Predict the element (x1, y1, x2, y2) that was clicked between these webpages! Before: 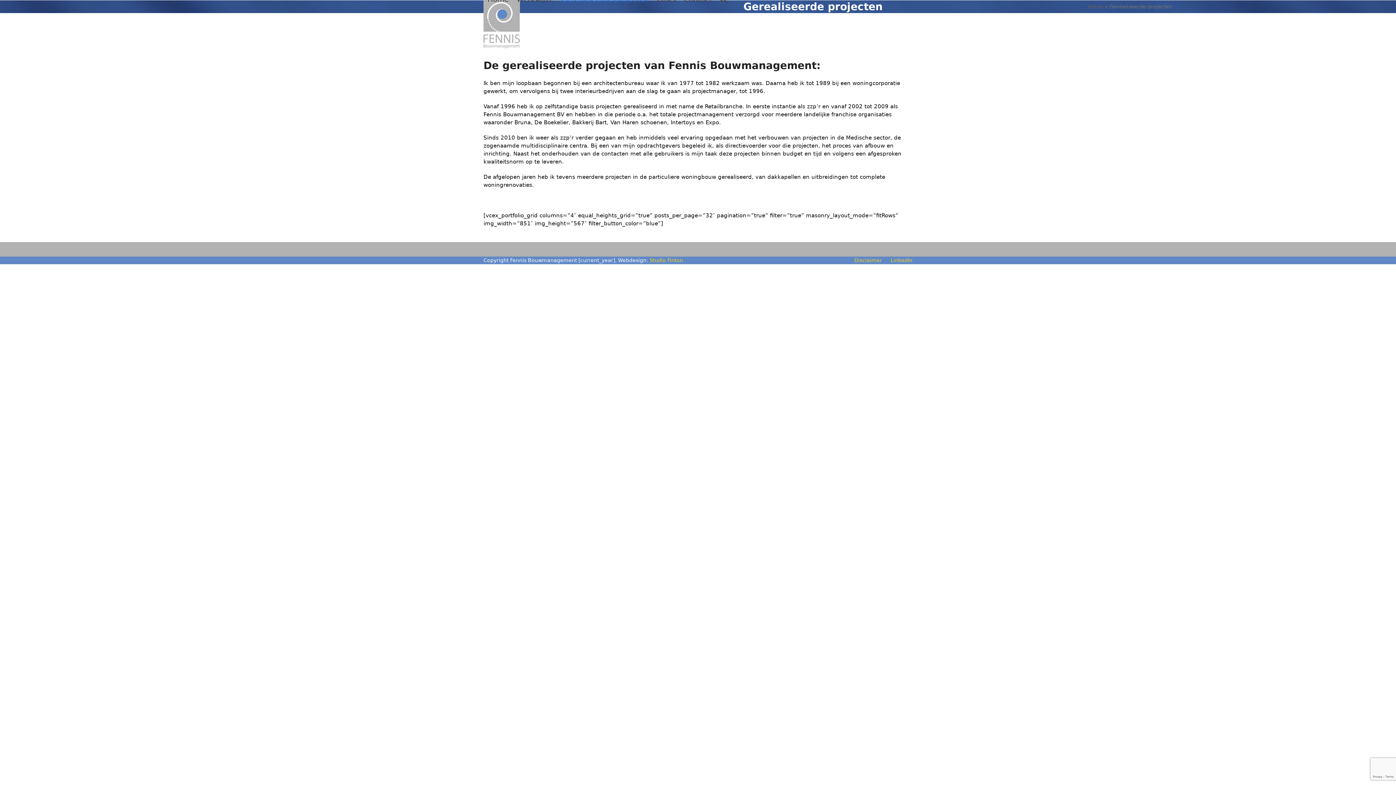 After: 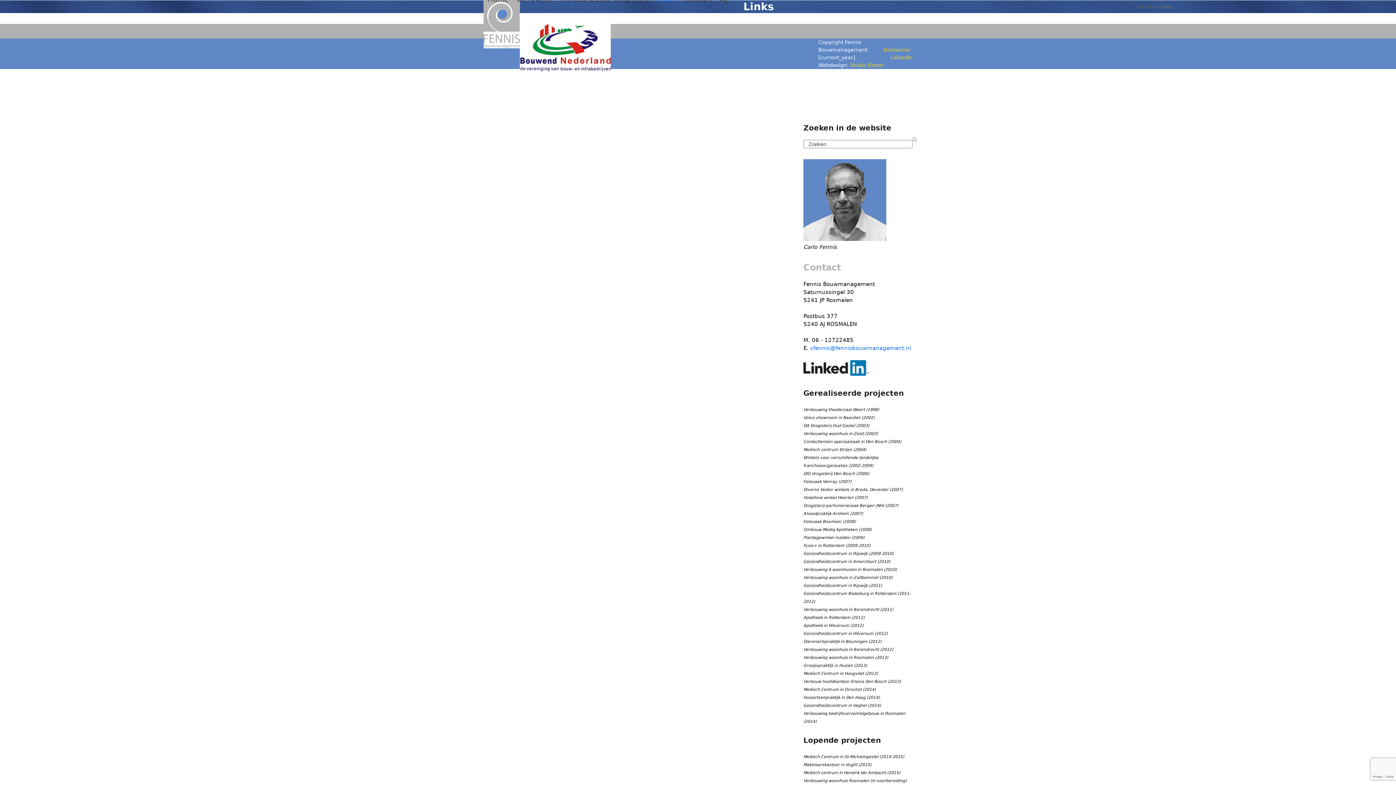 Action: label: Links bbox: (653, -9, 680, 9)